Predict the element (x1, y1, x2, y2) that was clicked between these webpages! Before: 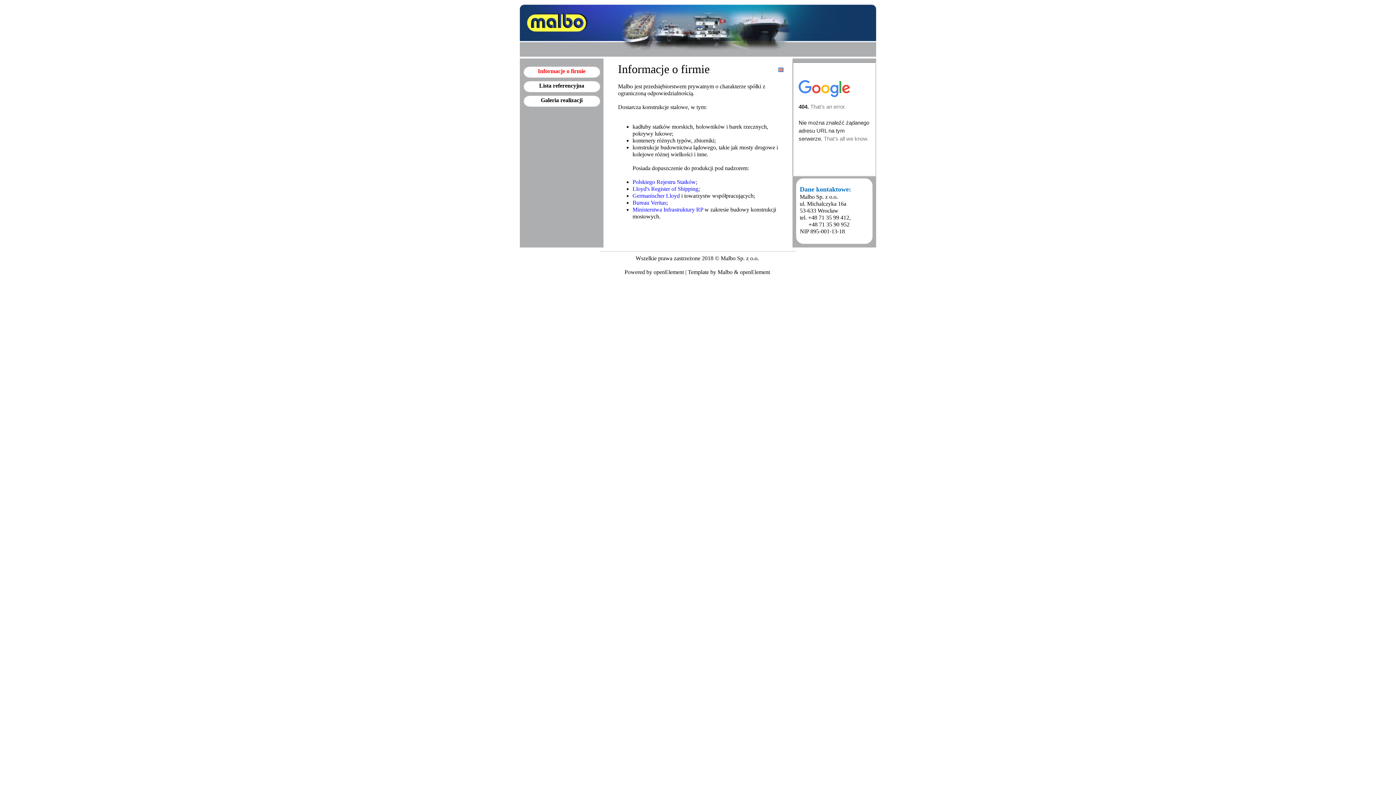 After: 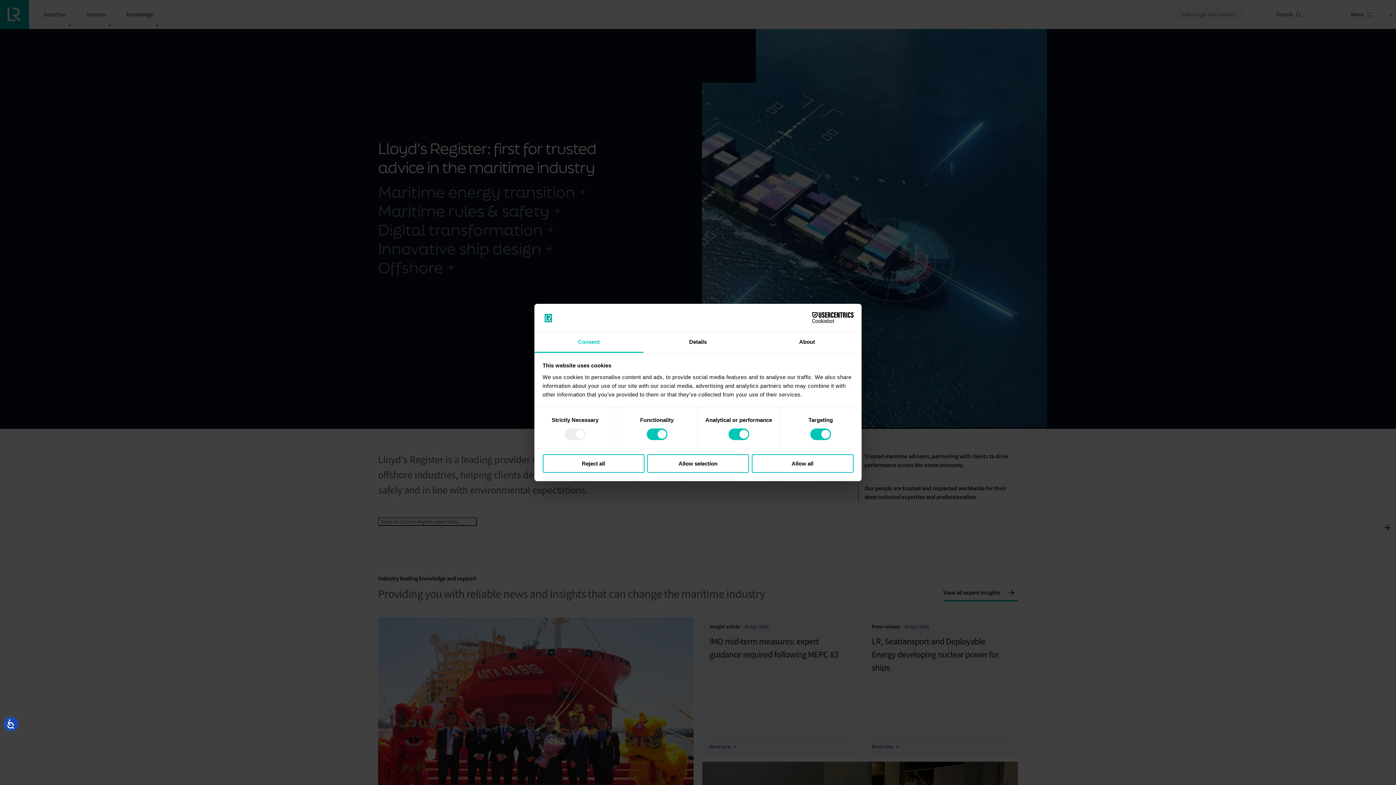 Action: bbox: (632, 185, 698, 192) label: Lloyd's Register of Shipping